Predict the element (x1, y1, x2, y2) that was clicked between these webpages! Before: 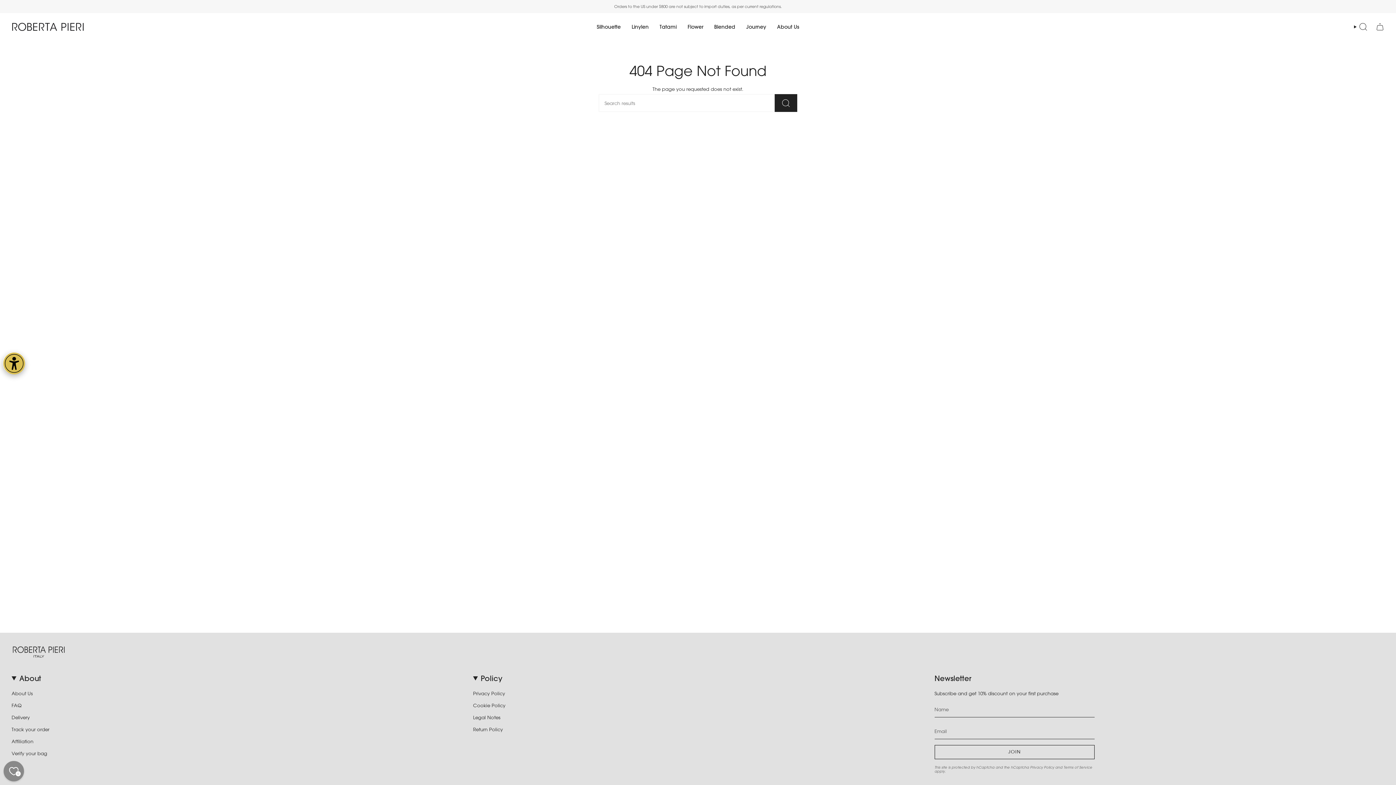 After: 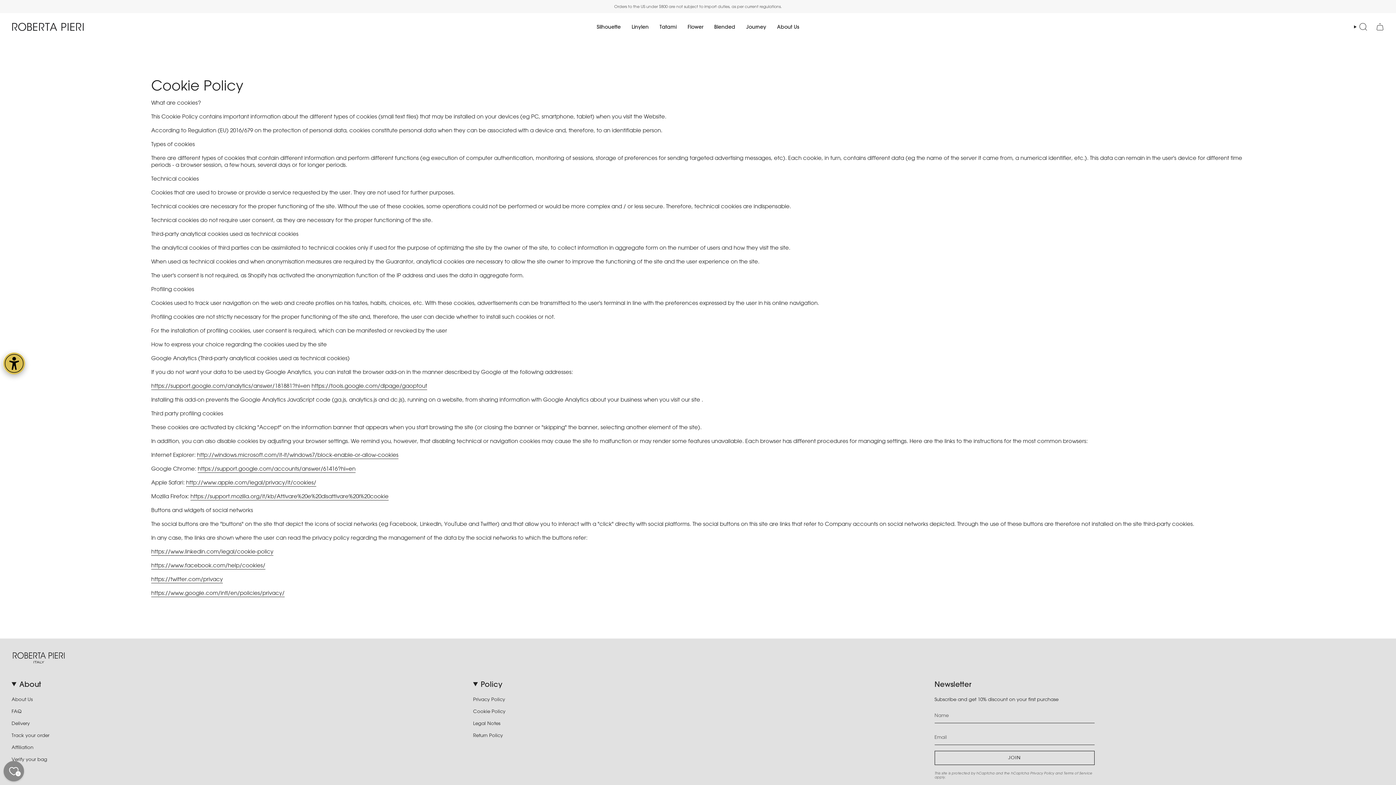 Action: label: Cookie Policy bbox: (473, 702, 505, 708)